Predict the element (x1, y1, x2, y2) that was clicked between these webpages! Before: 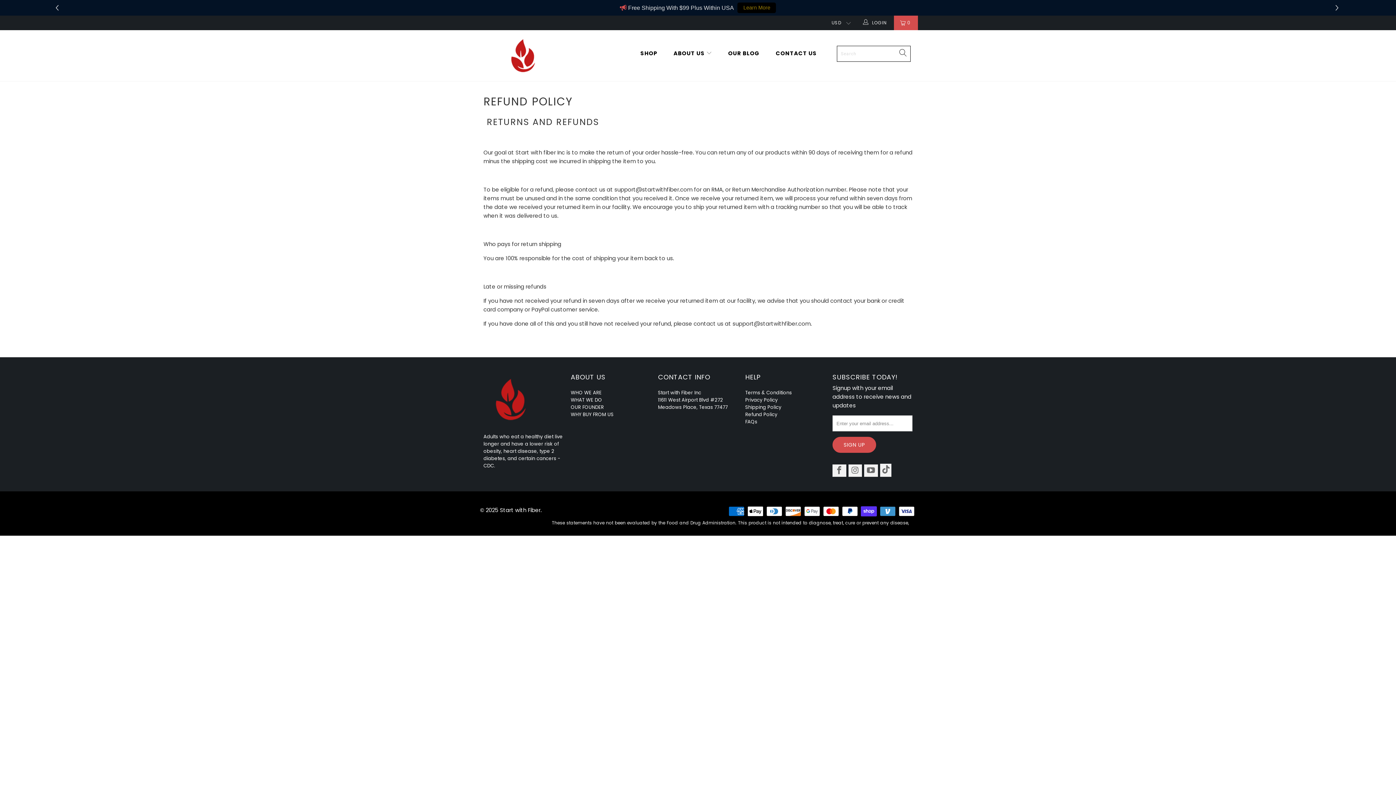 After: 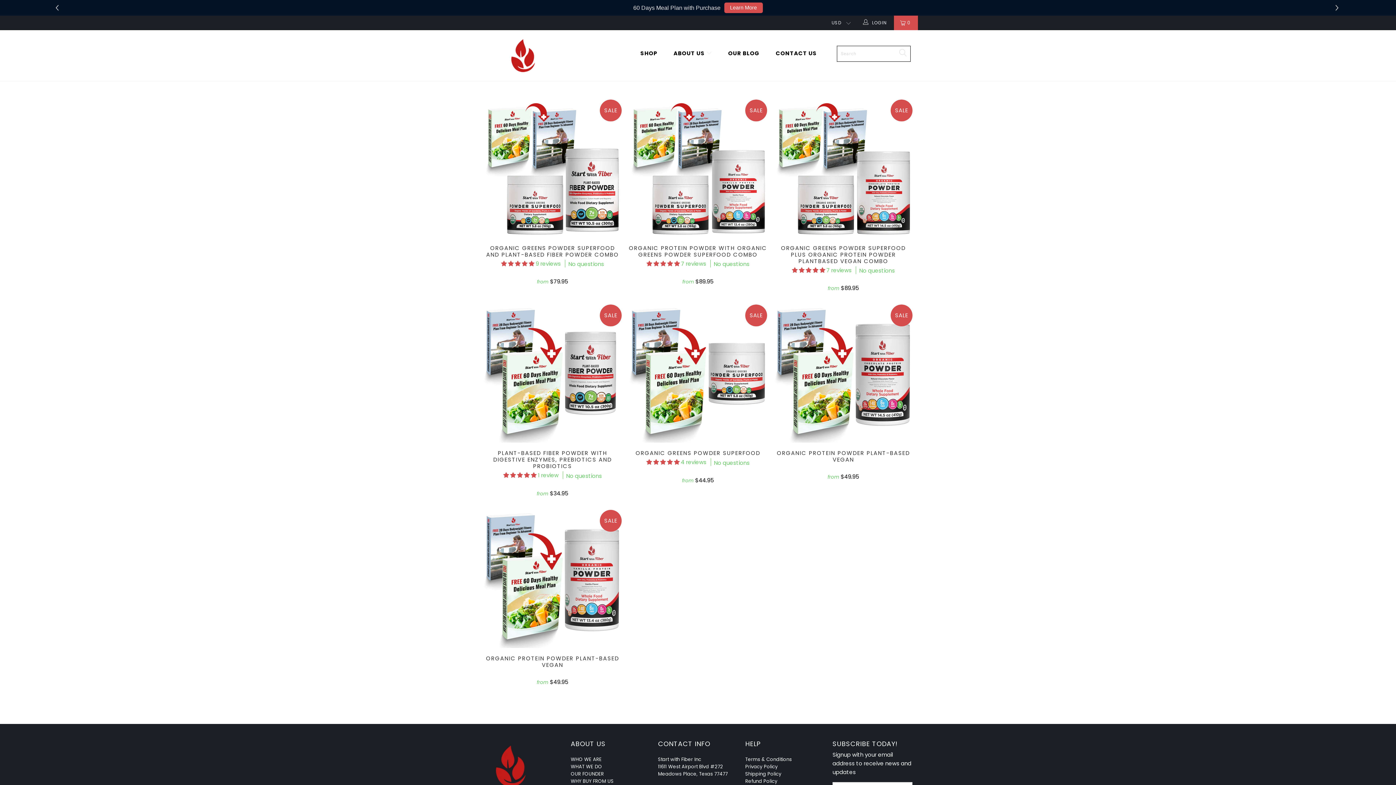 Action: label: SHOP bbox: (640, 44, 657, 62)